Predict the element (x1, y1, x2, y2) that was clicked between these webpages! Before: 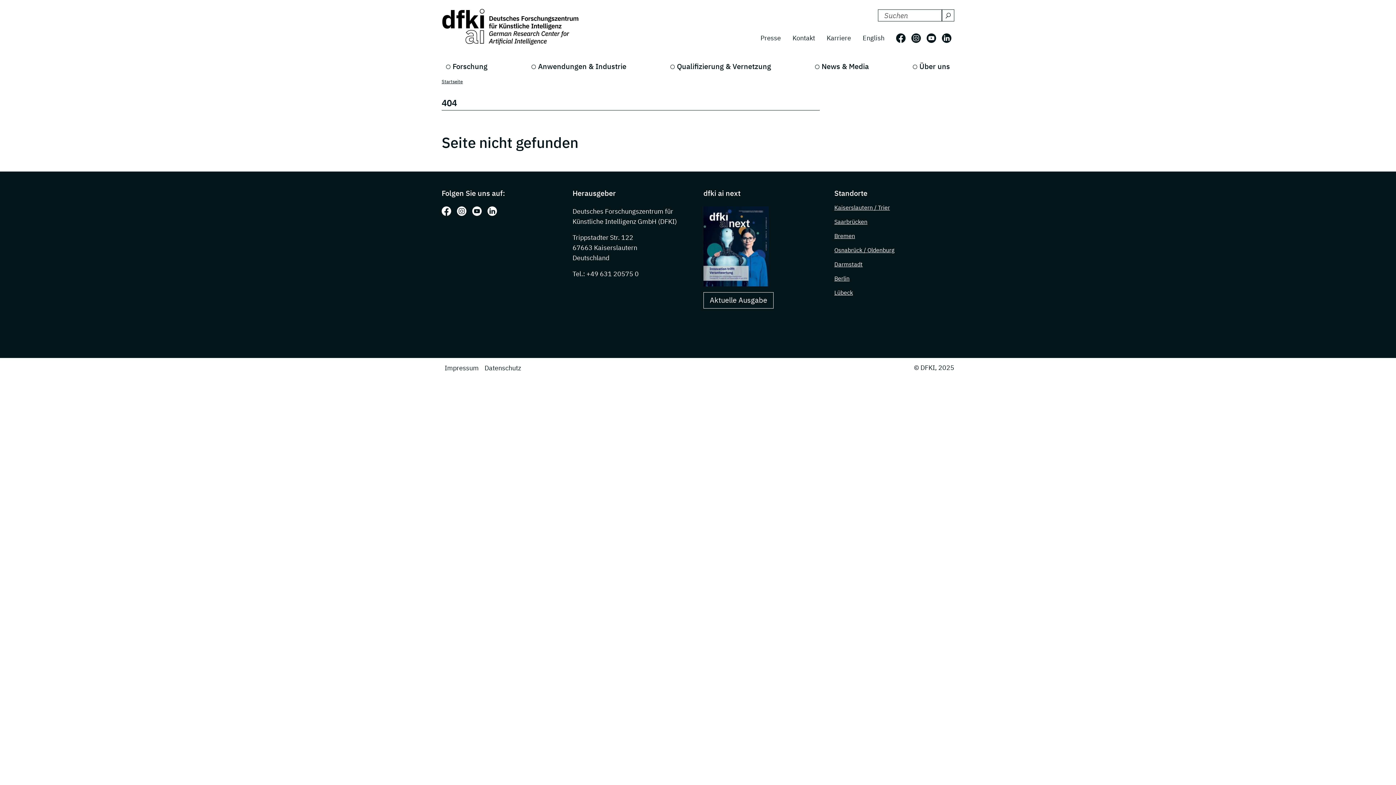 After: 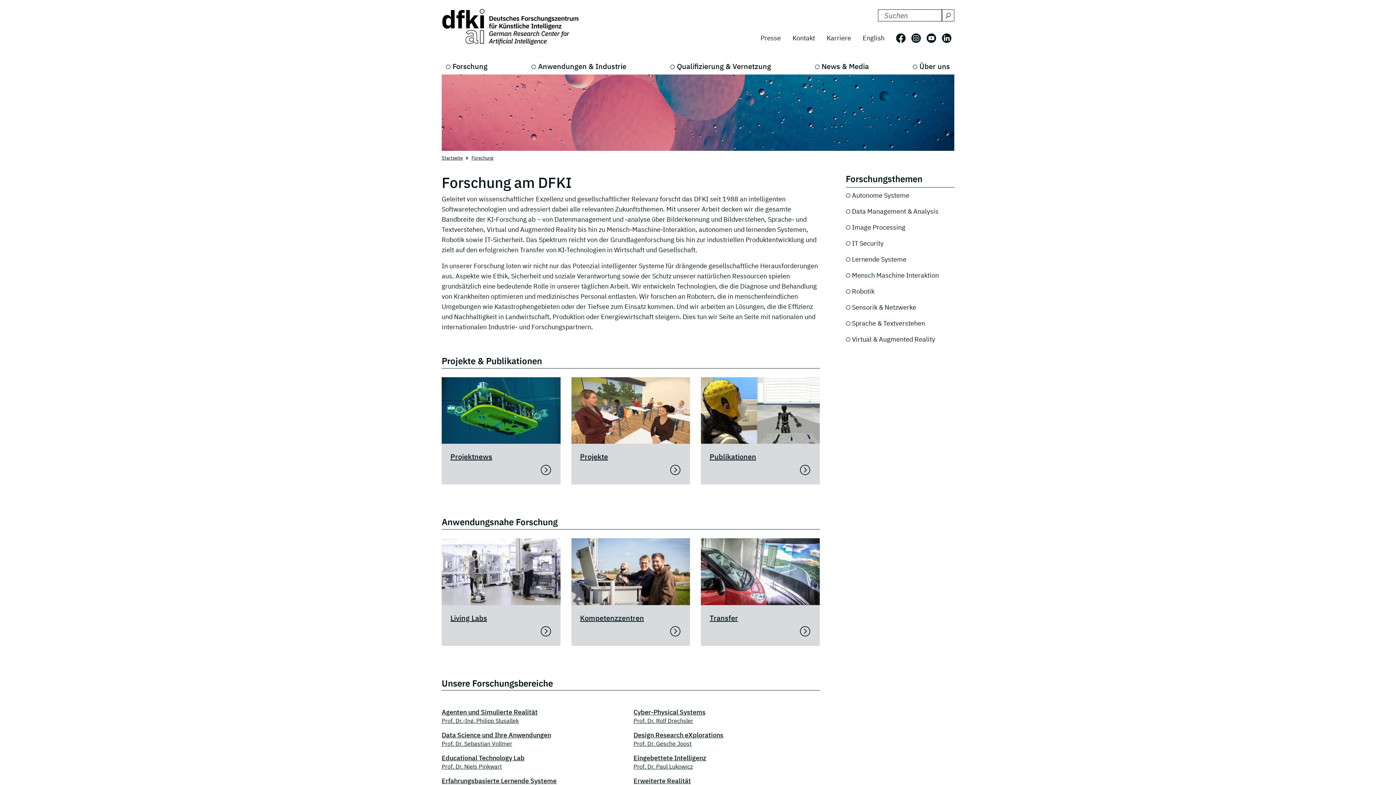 Action: label: Forschung bbox: (441, 58, 492, 74)